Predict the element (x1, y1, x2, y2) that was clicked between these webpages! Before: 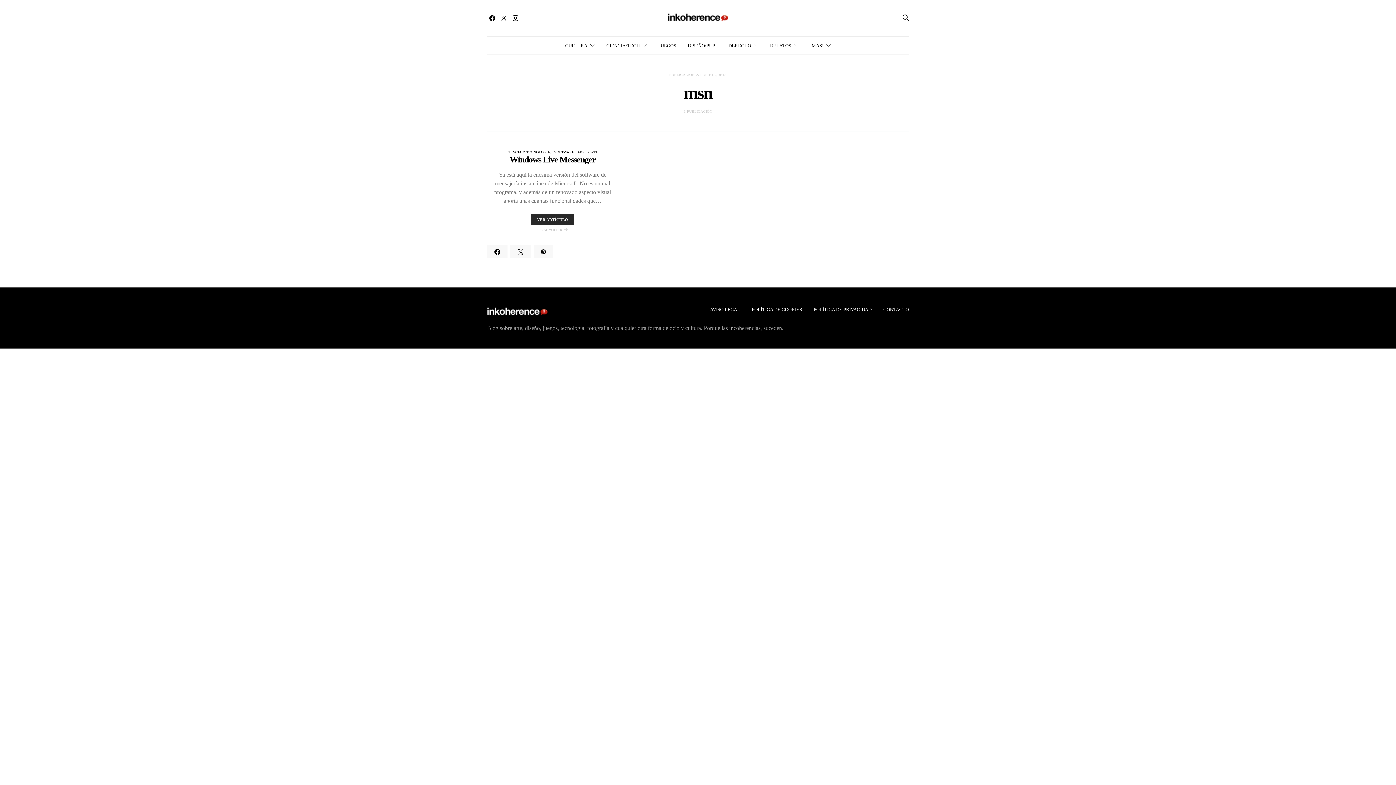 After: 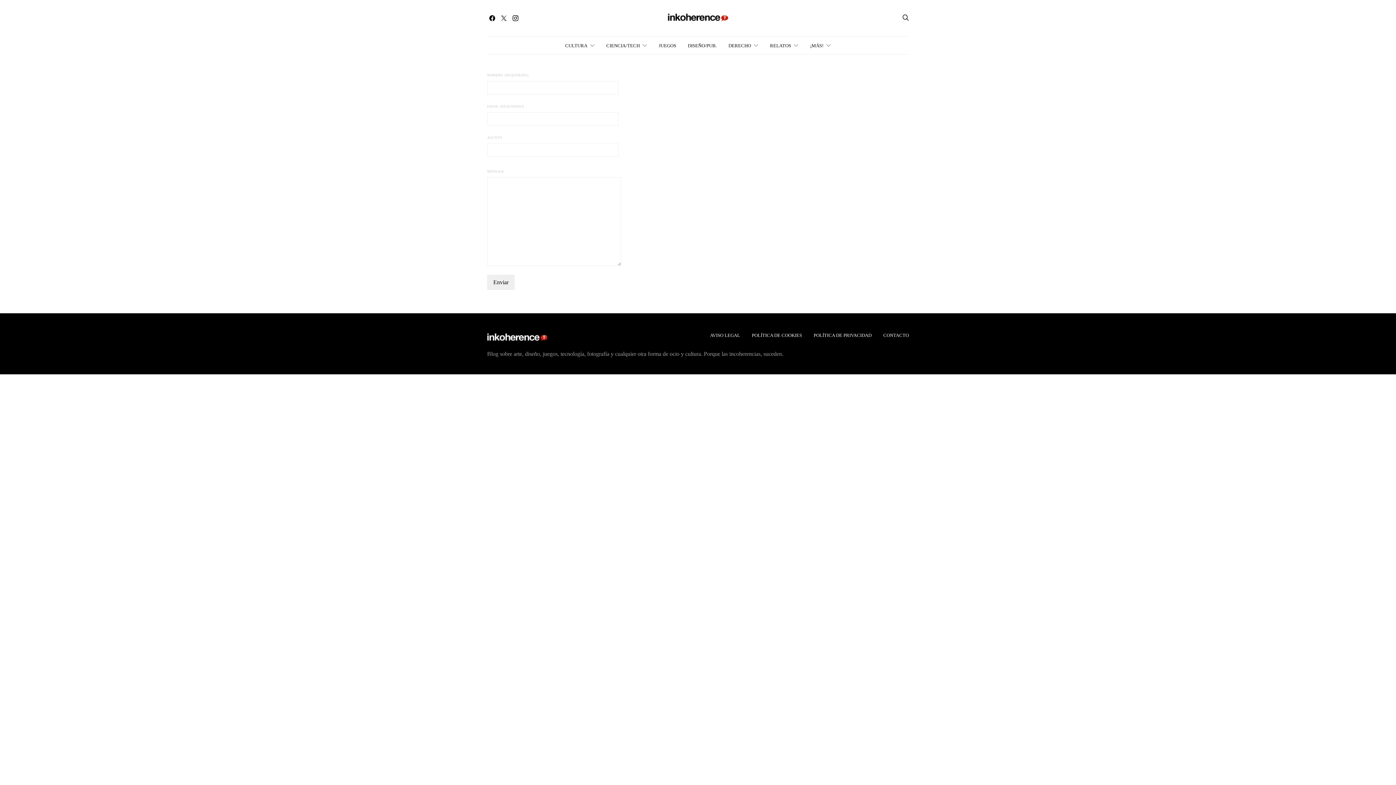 Action: label: CONTACTO bbox: (883, 306, 909, 313)